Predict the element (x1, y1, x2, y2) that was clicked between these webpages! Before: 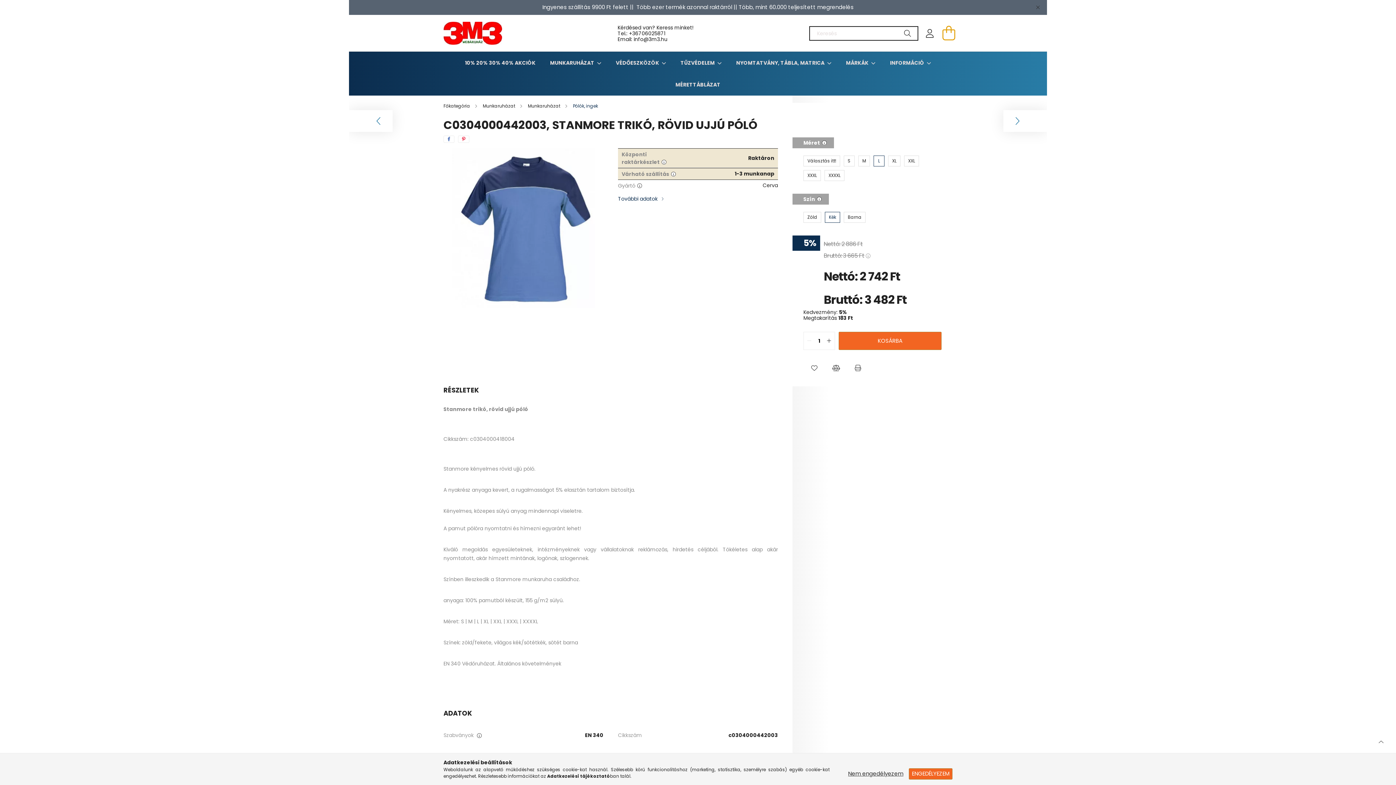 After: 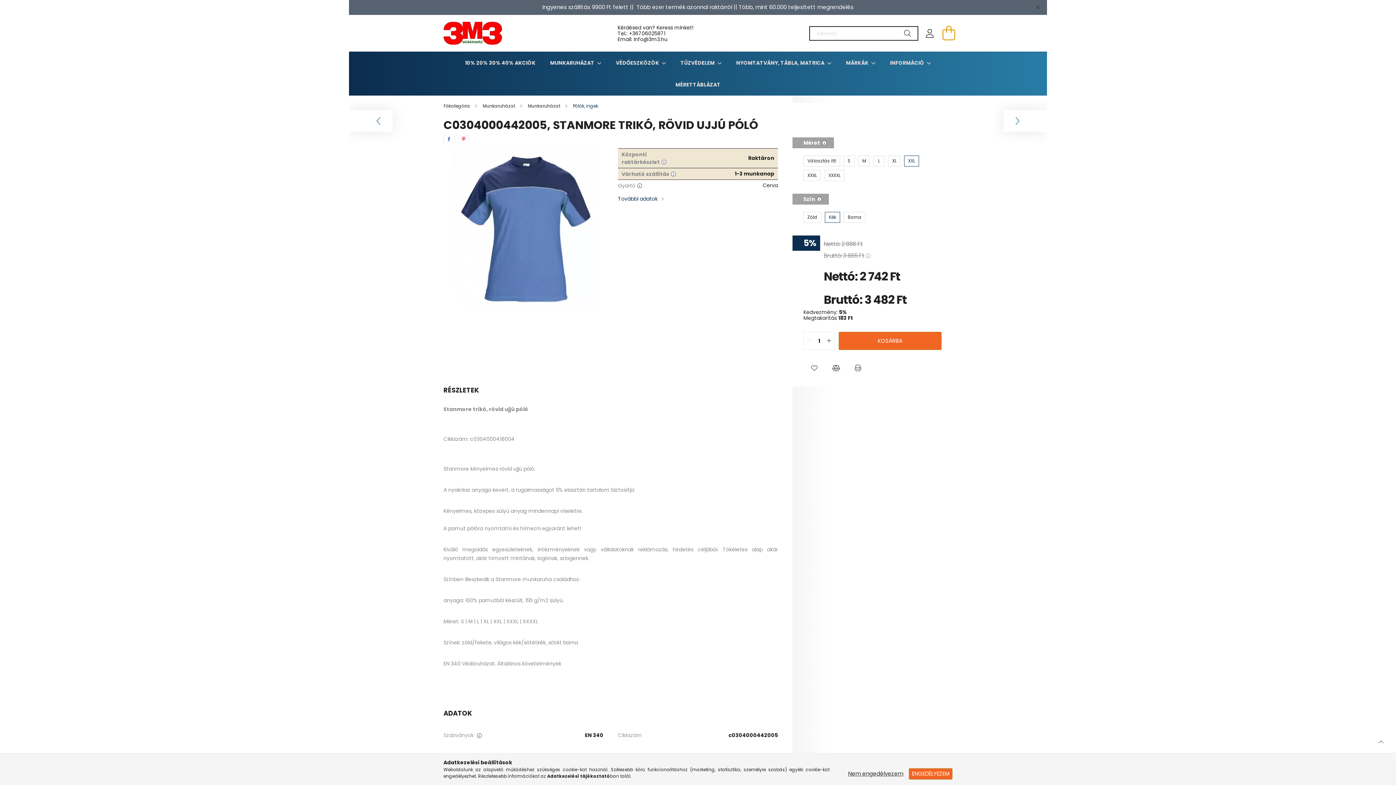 Action: bbox: (904, 155, 919, 166) label: XXL